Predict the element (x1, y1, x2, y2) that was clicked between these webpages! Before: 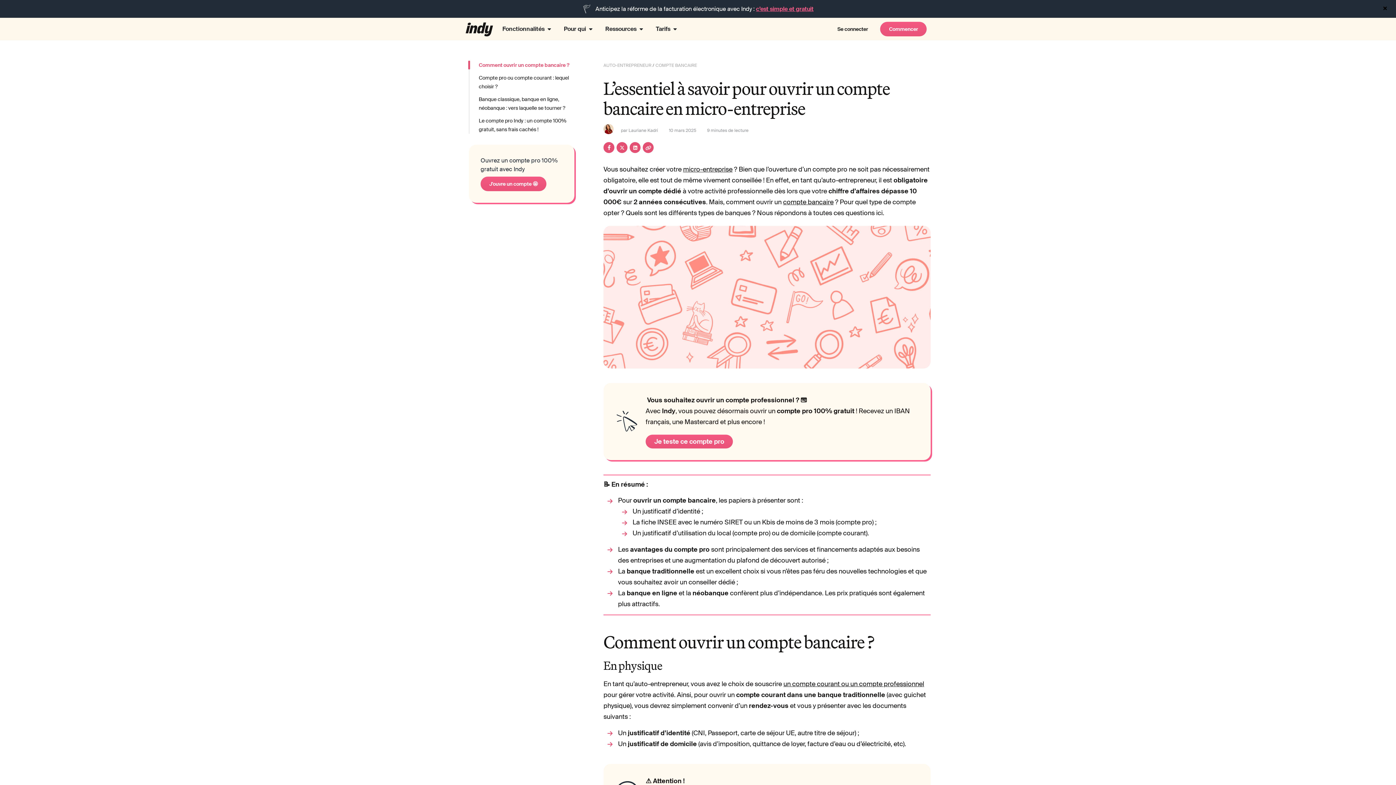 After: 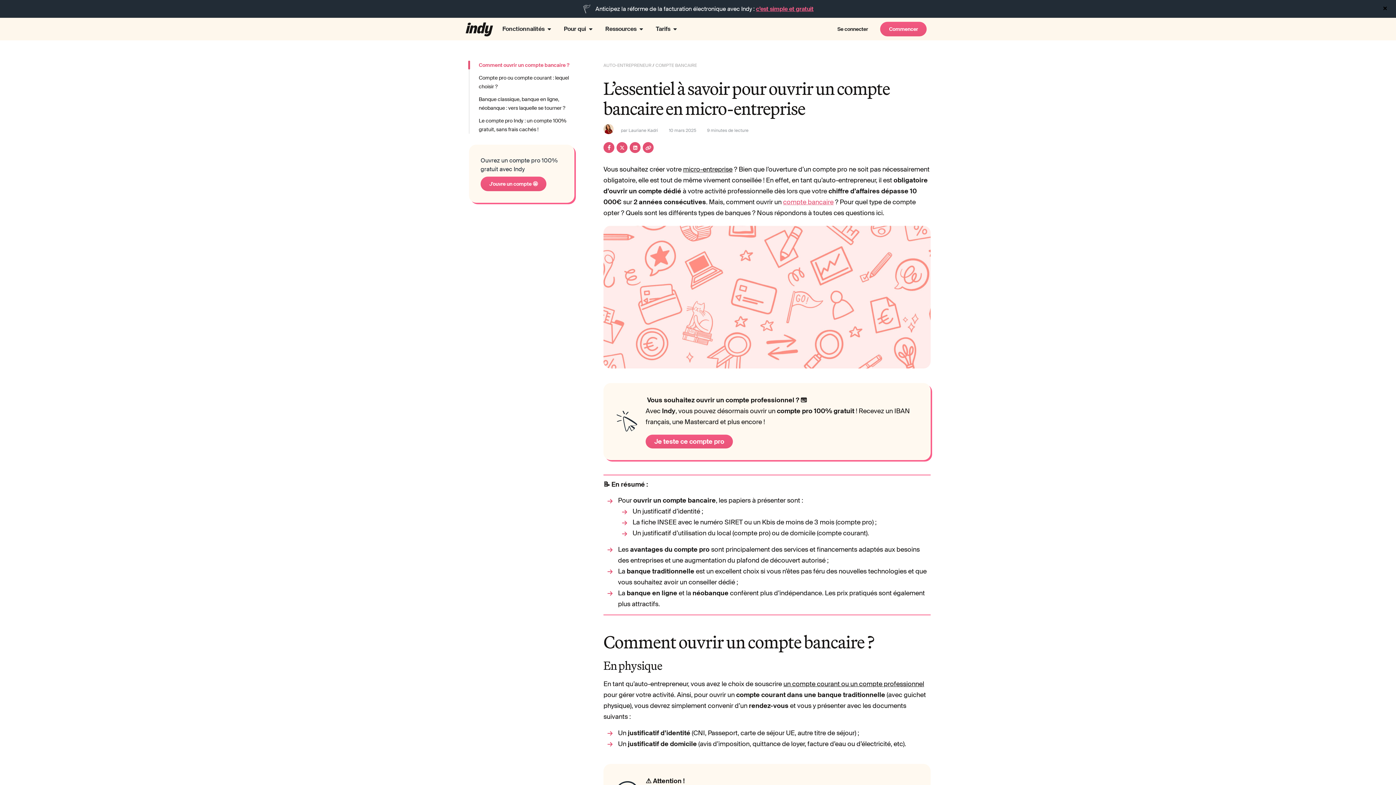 Action: label: compte bancaire bbox: (783, 197, 833, 206)